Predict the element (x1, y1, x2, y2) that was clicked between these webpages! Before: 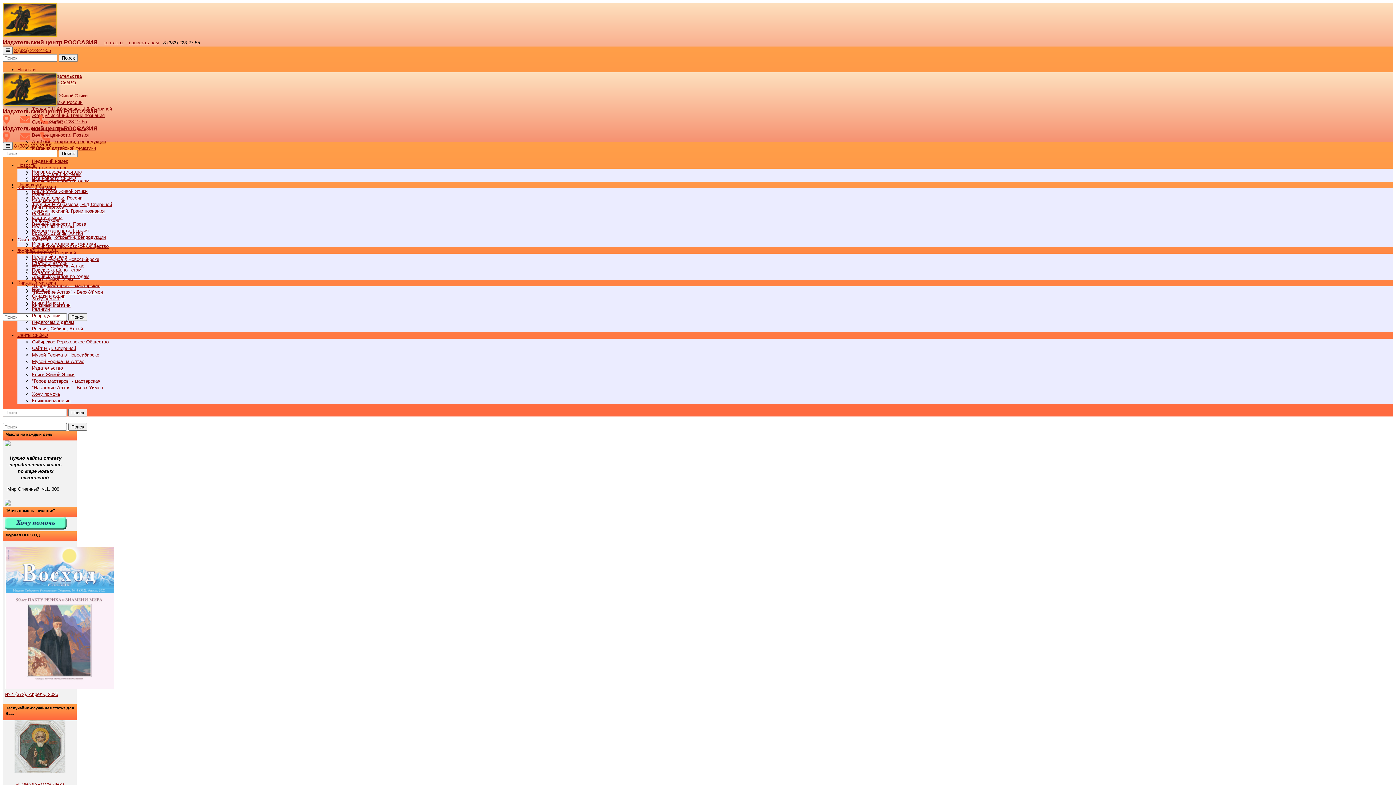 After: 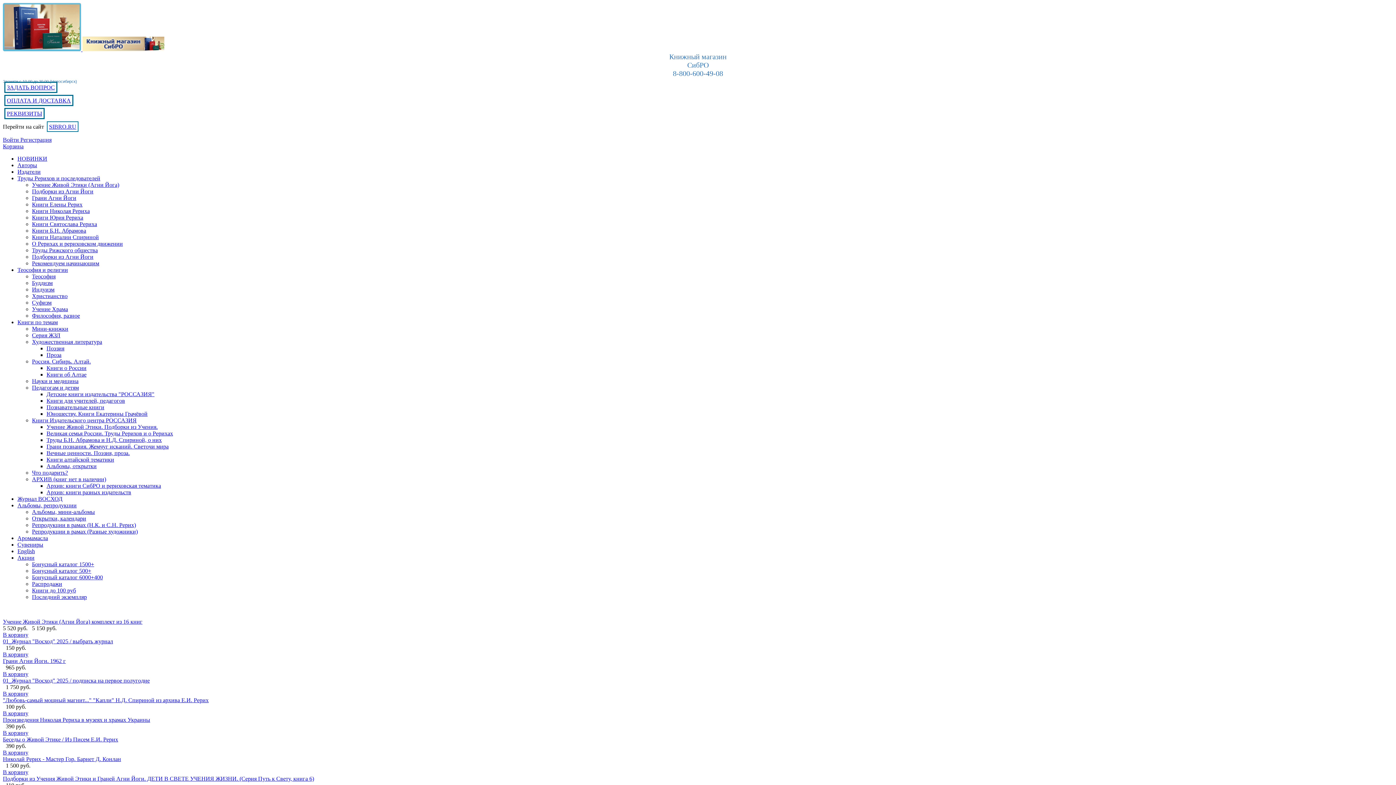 Action: bbox: (32, 398, 70, 403) label: Книжный магазин